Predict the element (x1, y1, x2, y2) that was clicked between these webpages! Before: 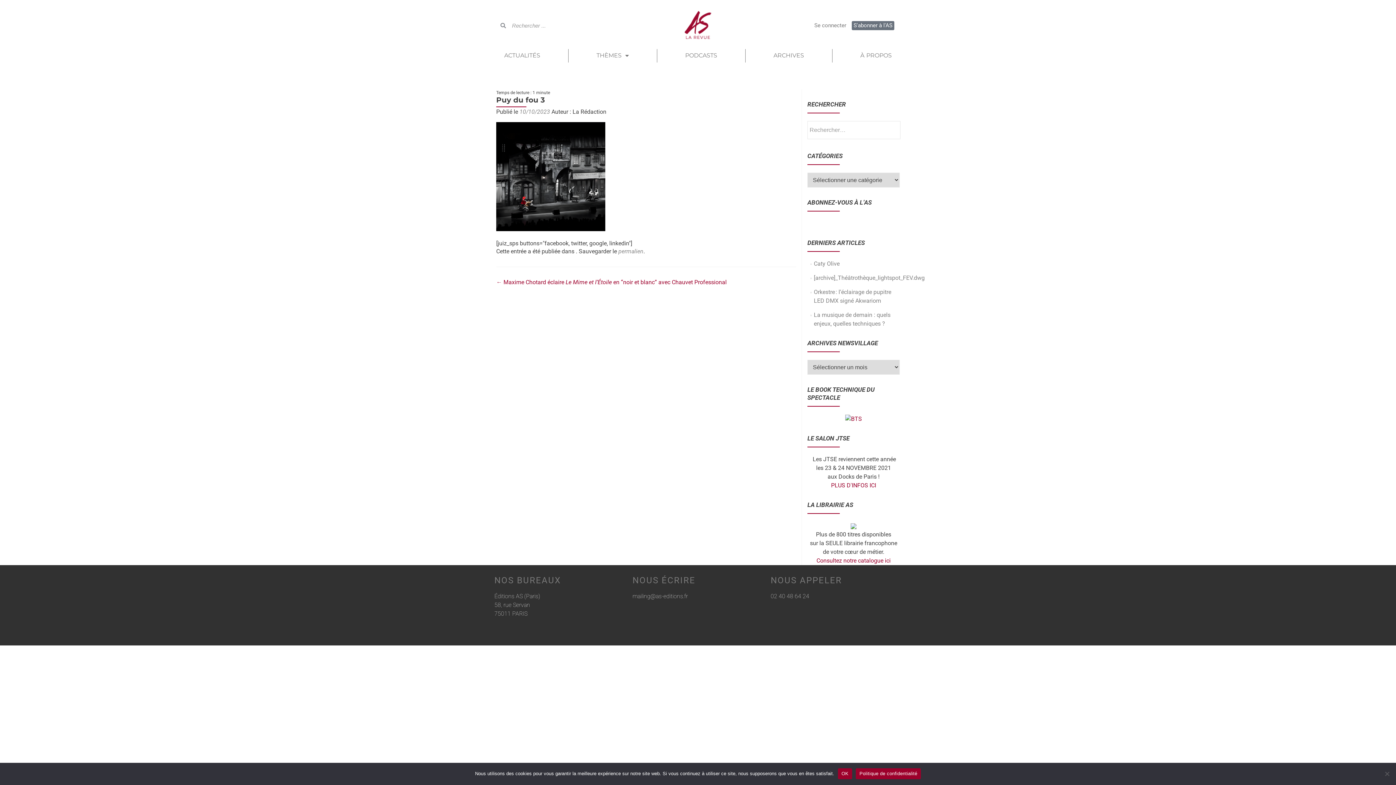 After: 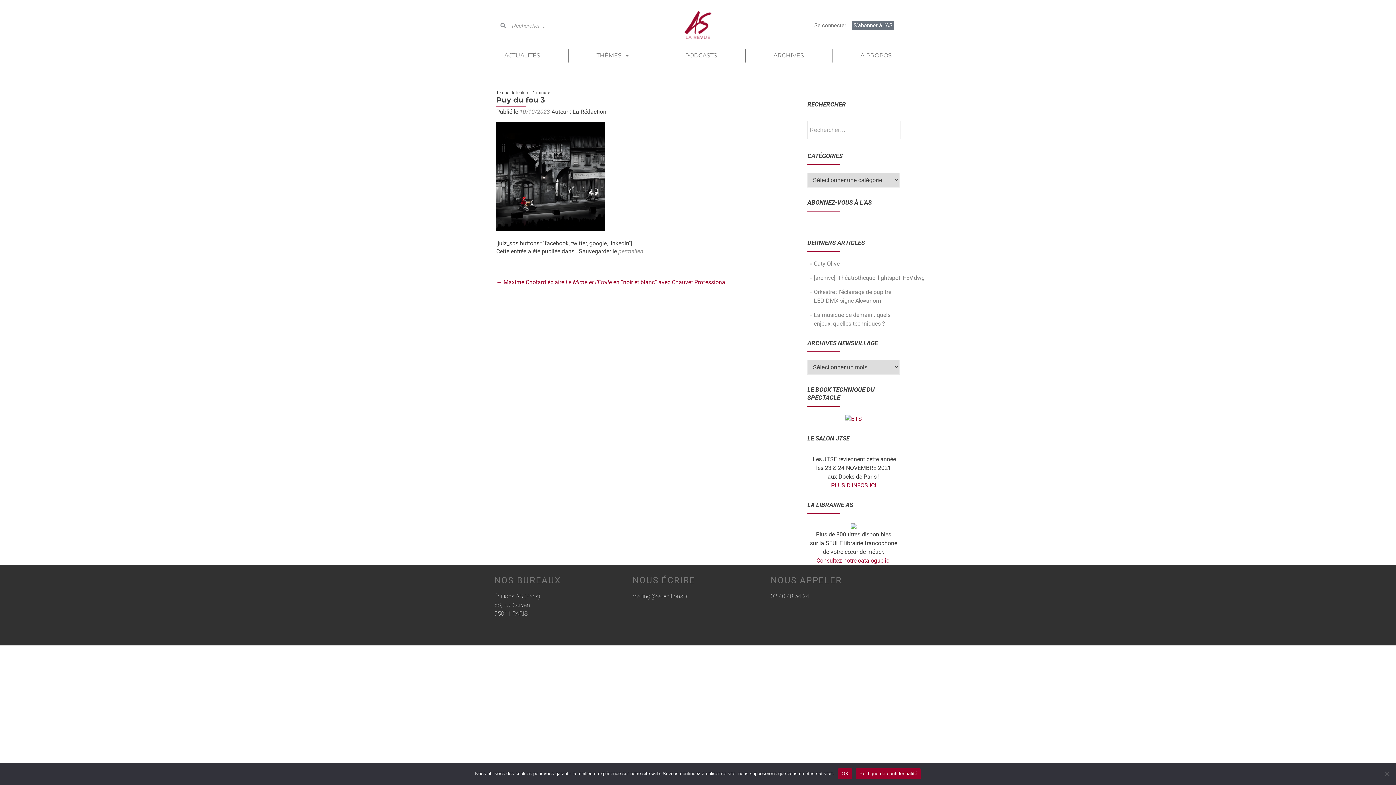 Action: label: permalien bbox: (618, 248, 643, 254)